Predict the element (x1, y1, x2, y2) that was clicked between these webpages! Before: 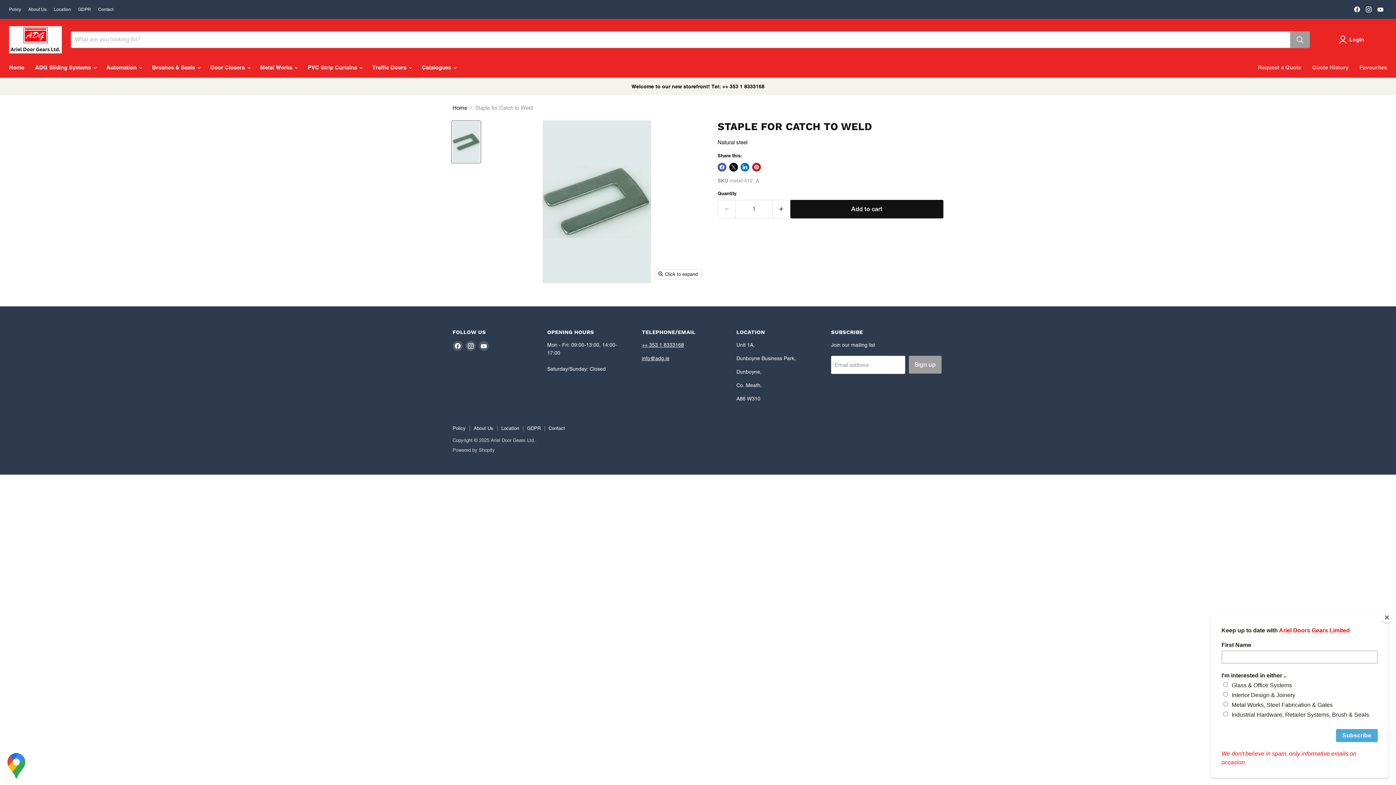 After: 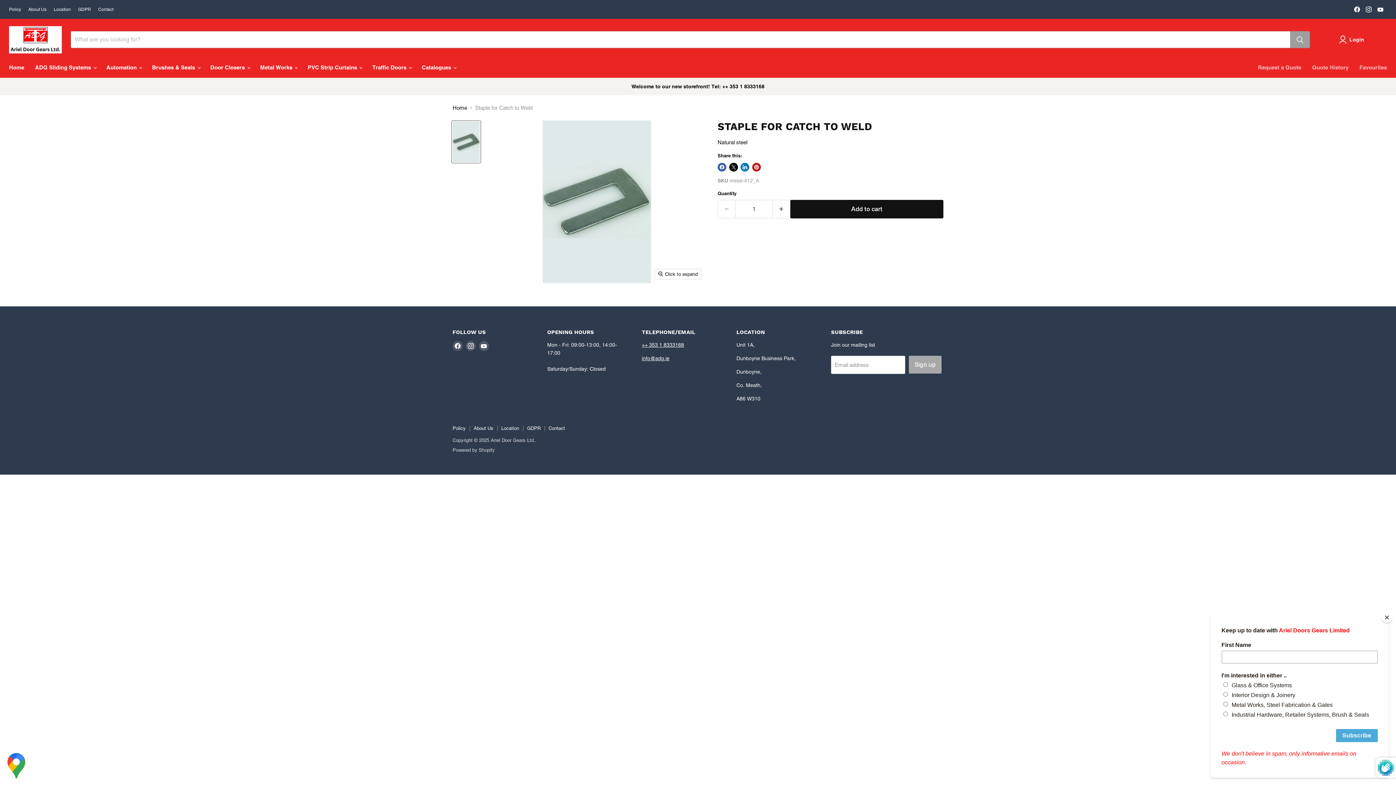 Action: bbox: (908, 356, 941, 373) label: Sign up